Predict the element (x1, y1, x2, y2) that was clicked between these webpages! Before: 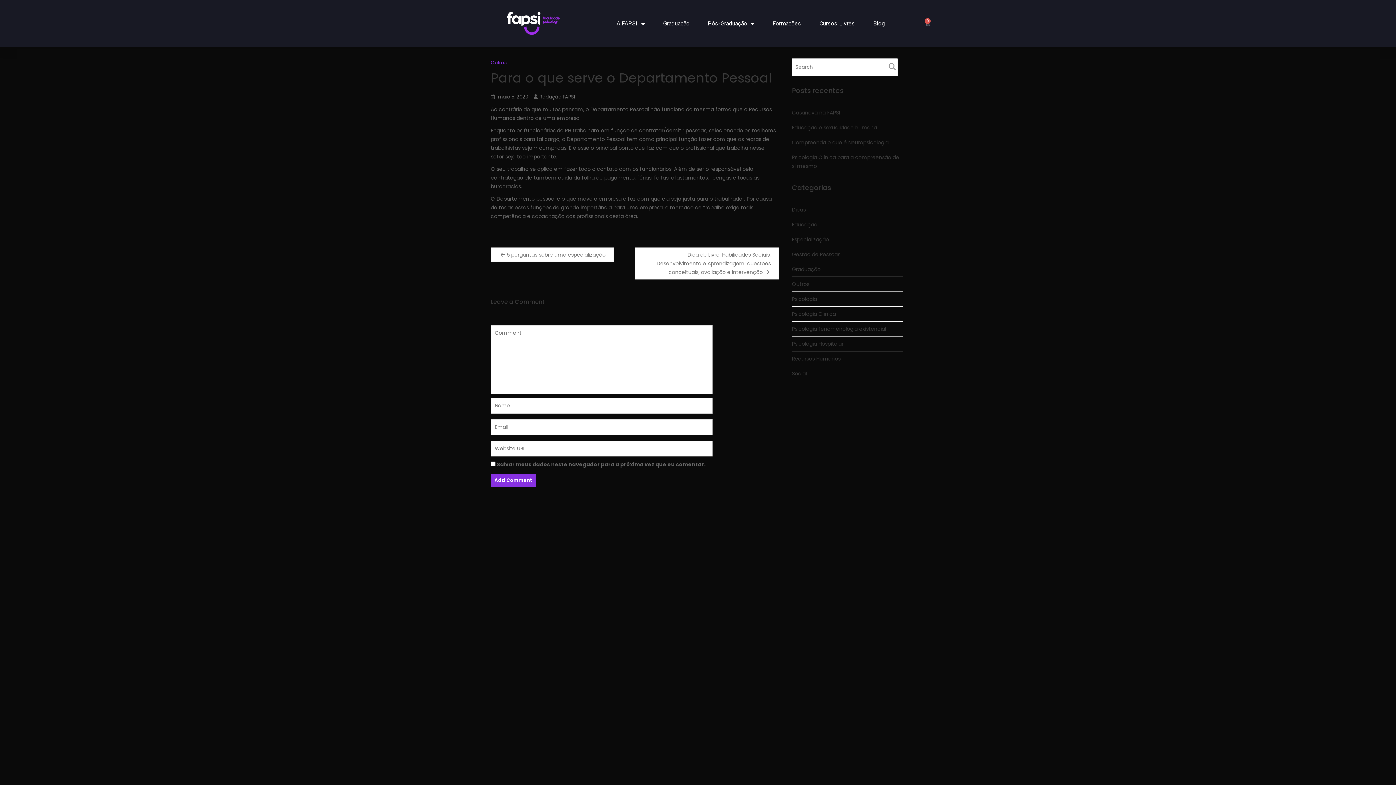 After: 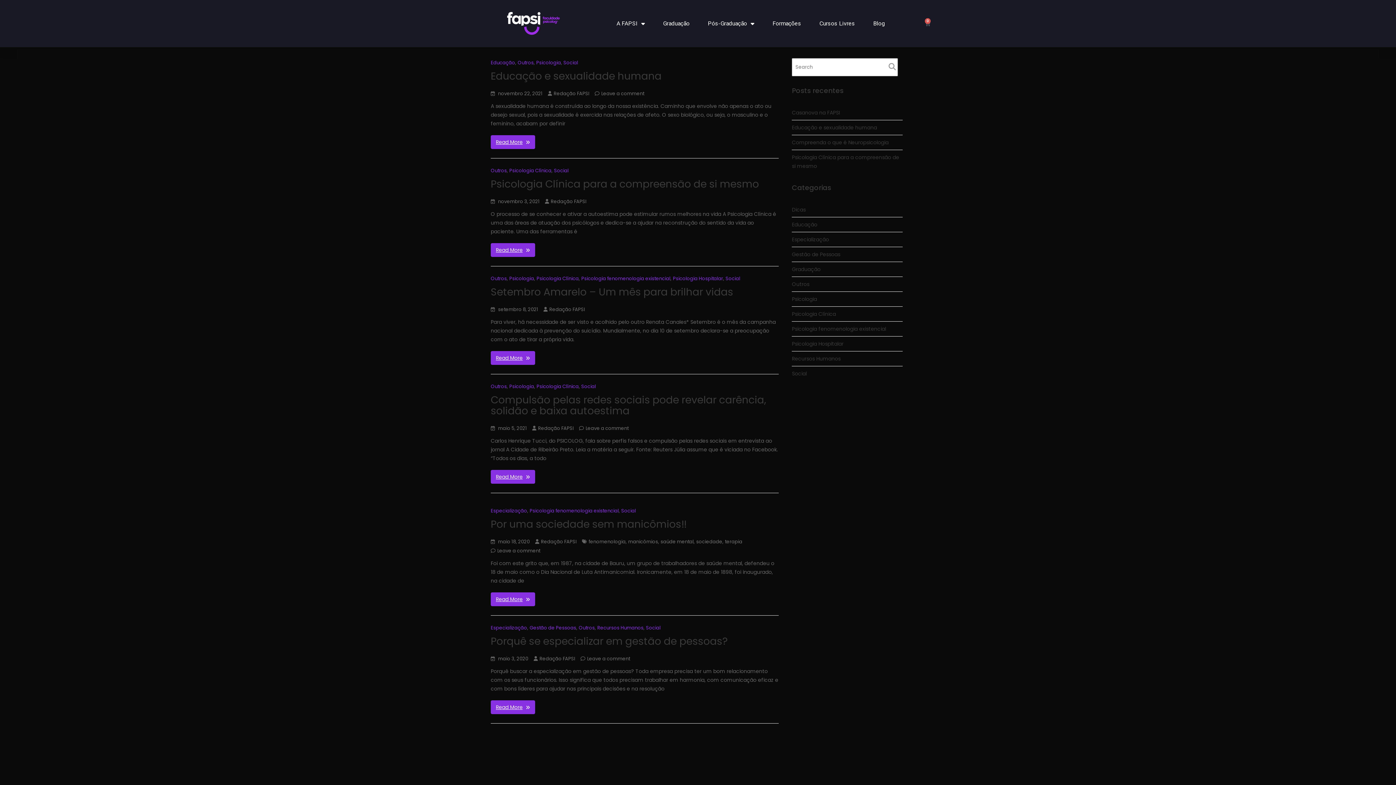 Action: bbox: (792, 370, 807, 377) label: Social